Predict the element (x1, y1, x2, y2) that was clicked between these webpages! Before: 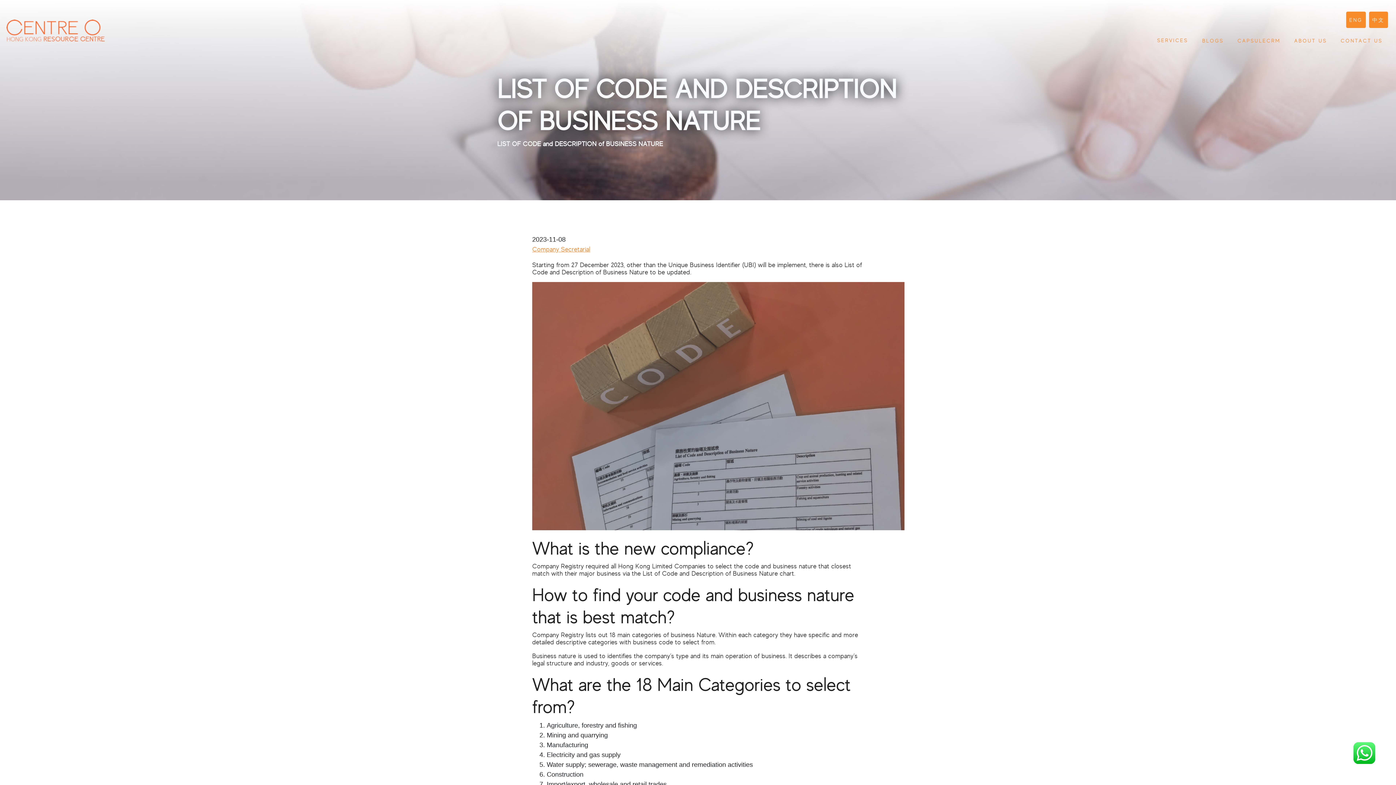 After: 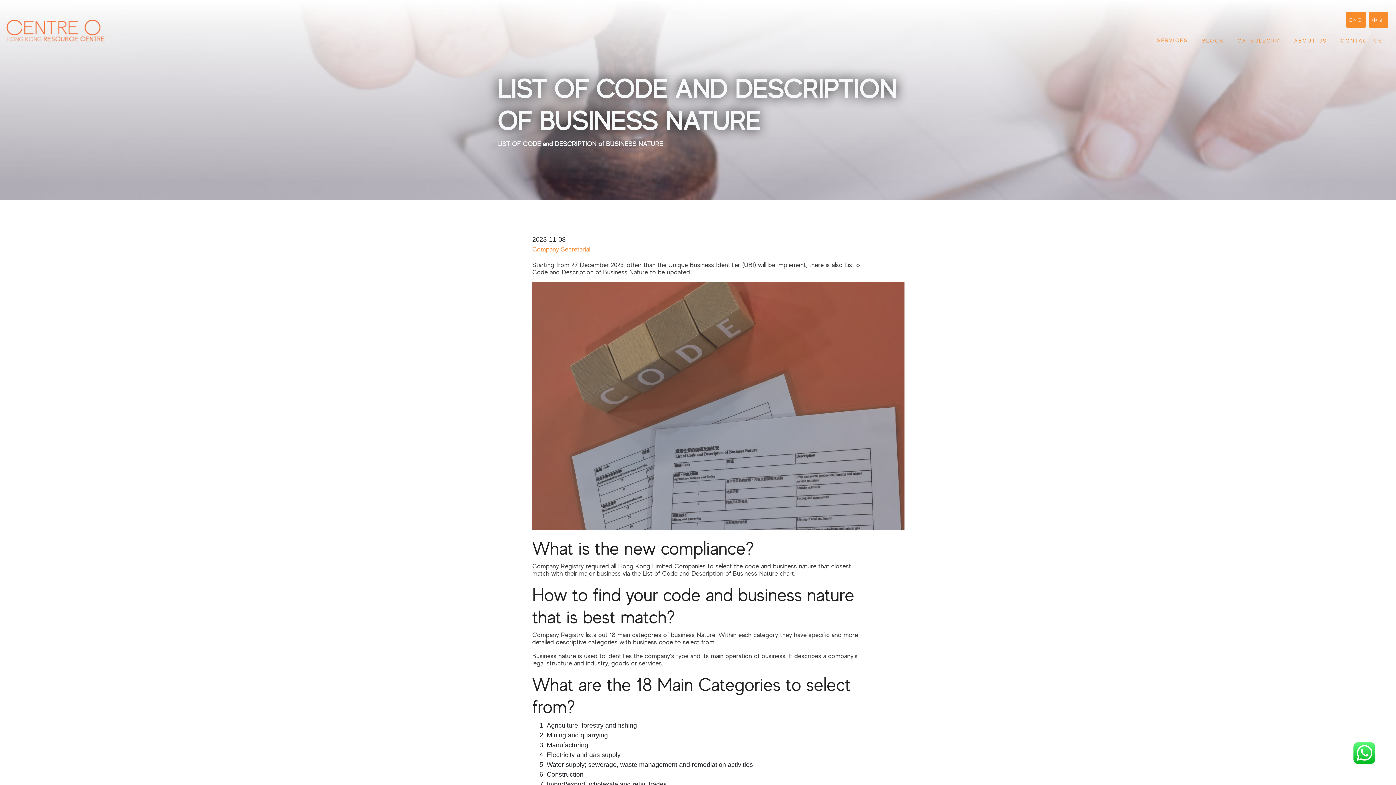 Action: bbox: (1350, 747, 1378, 755)